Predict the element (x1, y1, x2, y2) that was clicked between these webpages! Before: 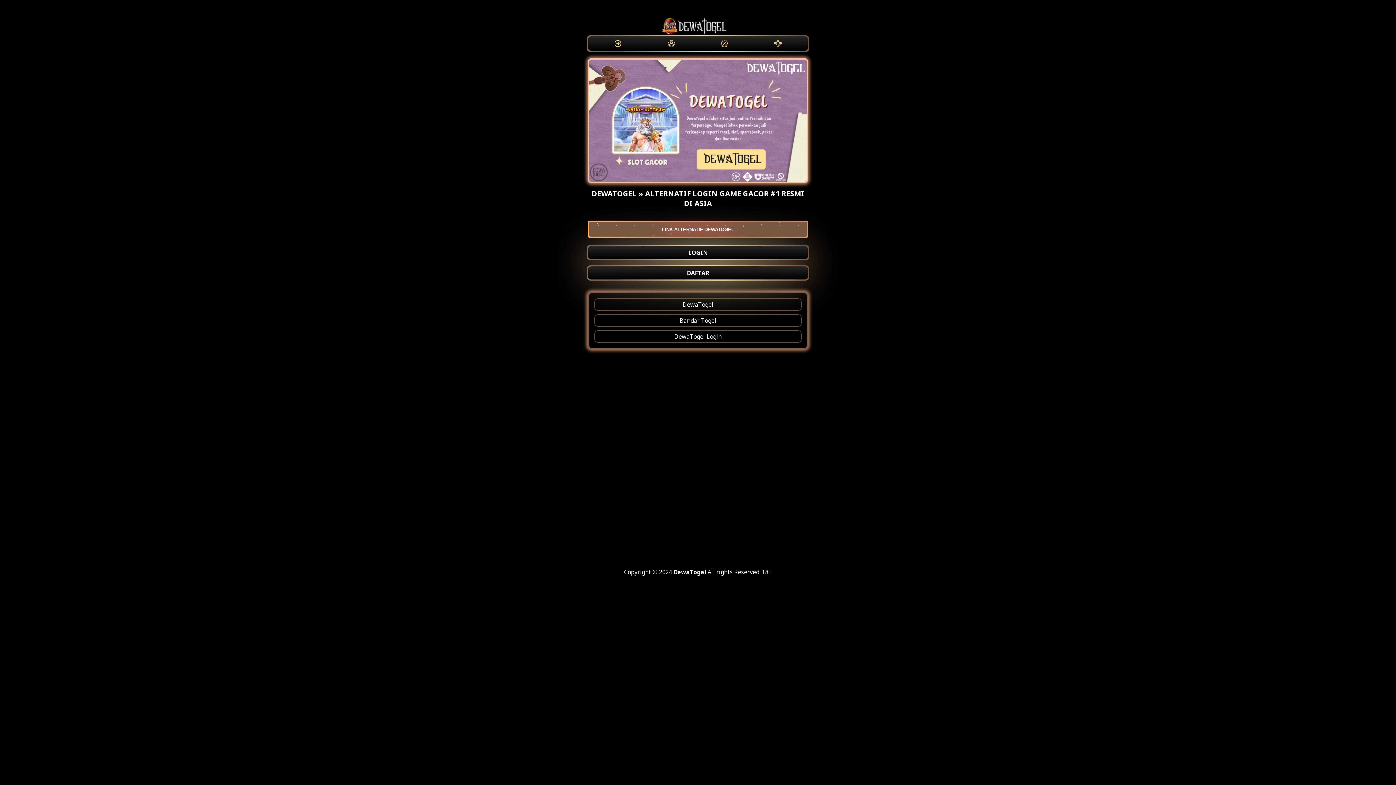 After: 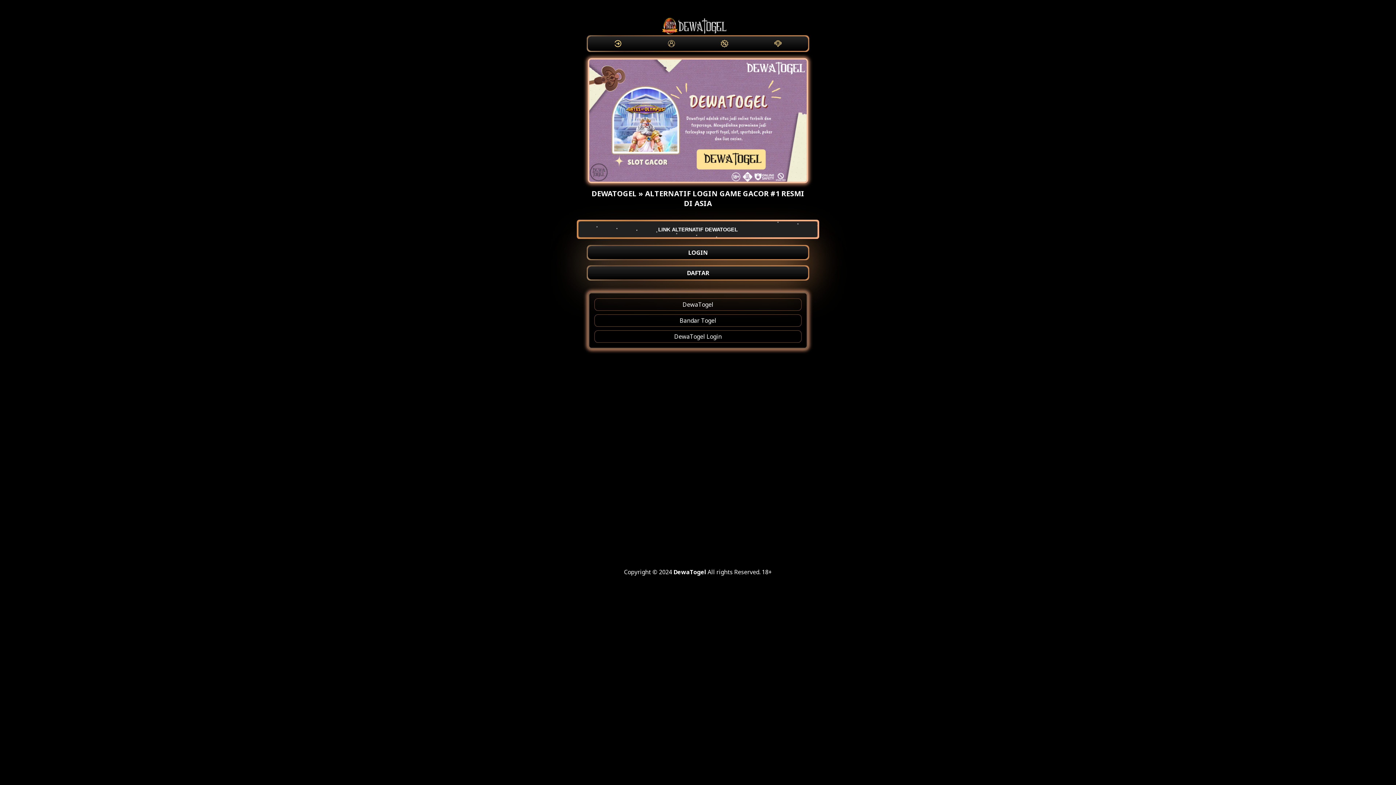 Action: bbox: (588, 220, 808, 238) label: LINK ALTERNATIF DEWATOGEL